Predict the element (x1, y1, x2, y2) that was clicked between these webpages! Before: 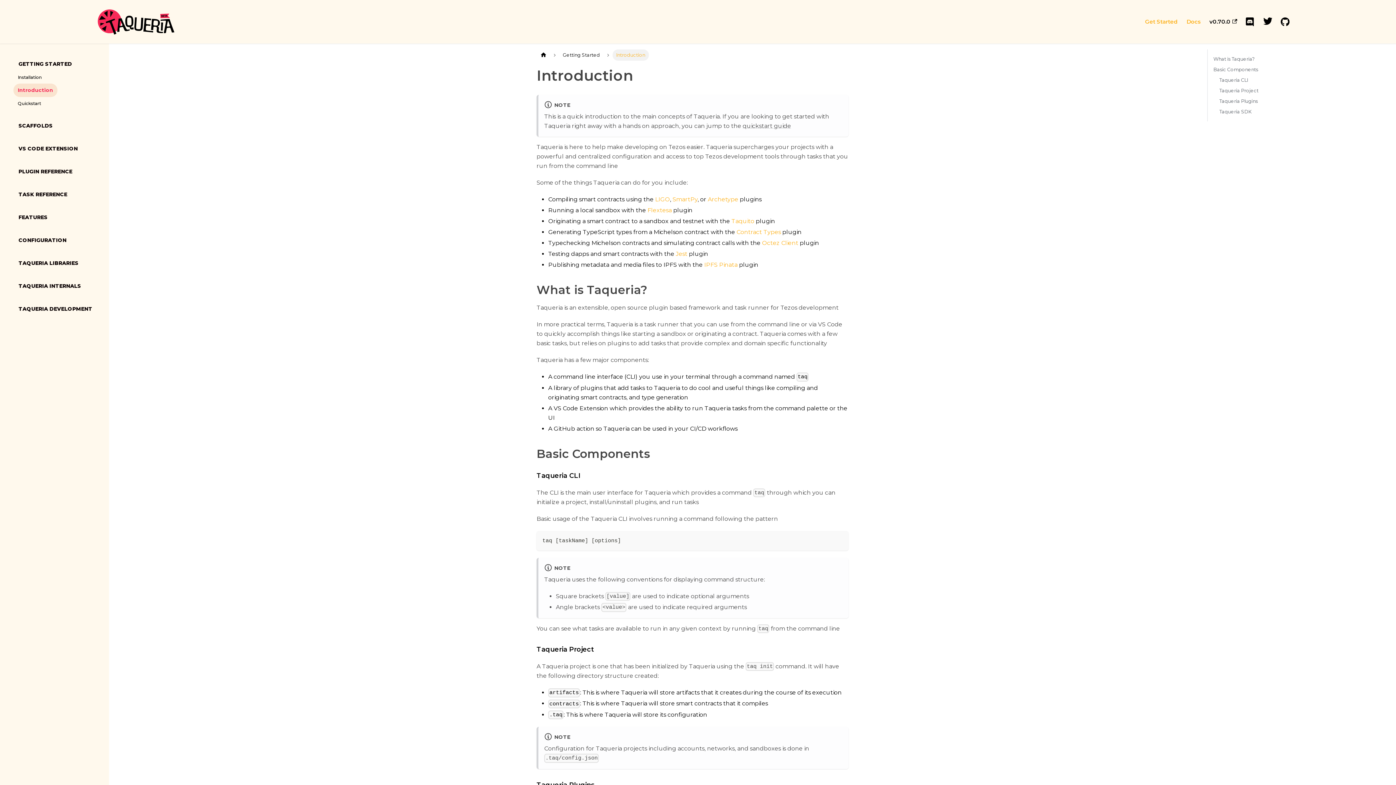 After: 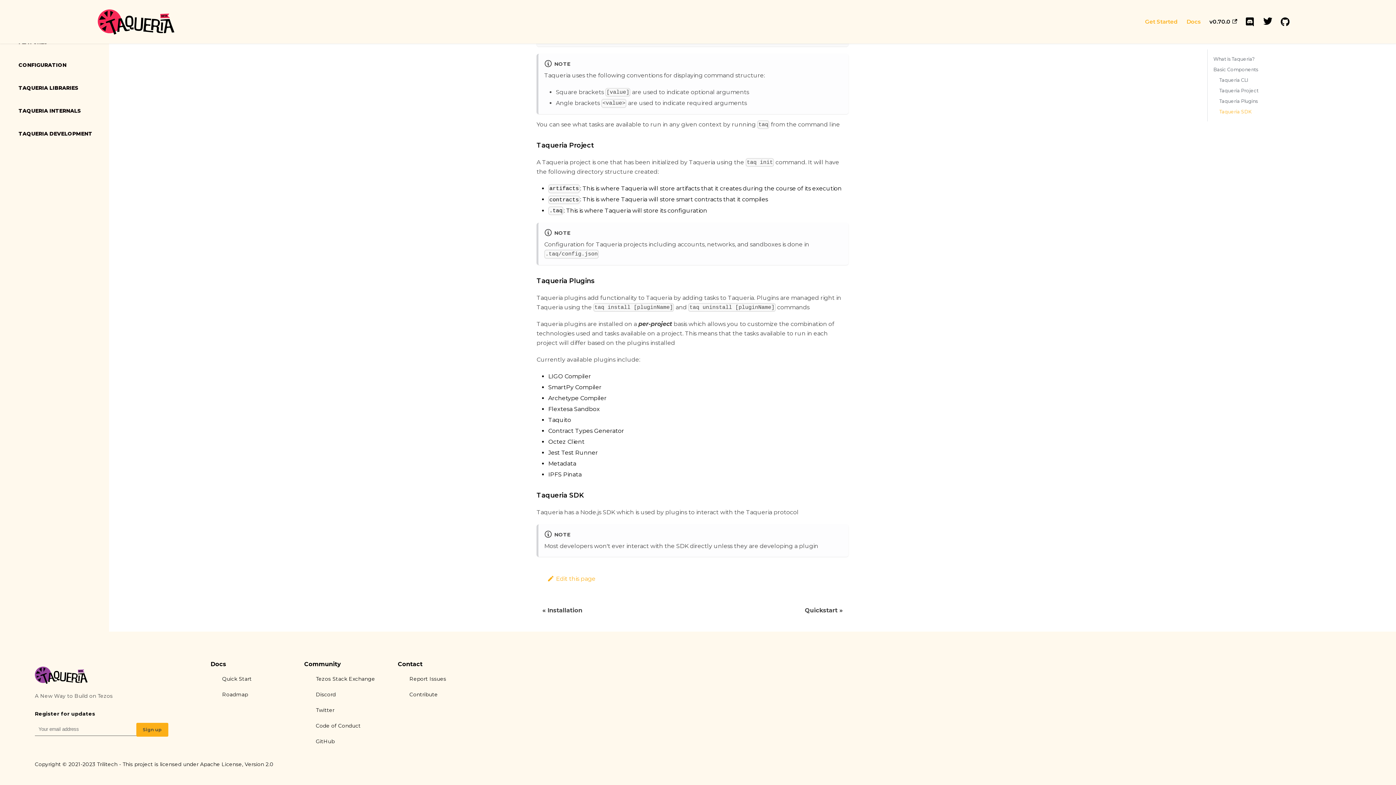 Action: label: Taqueria SDK bbox: (1219, 108, 1411, 115)